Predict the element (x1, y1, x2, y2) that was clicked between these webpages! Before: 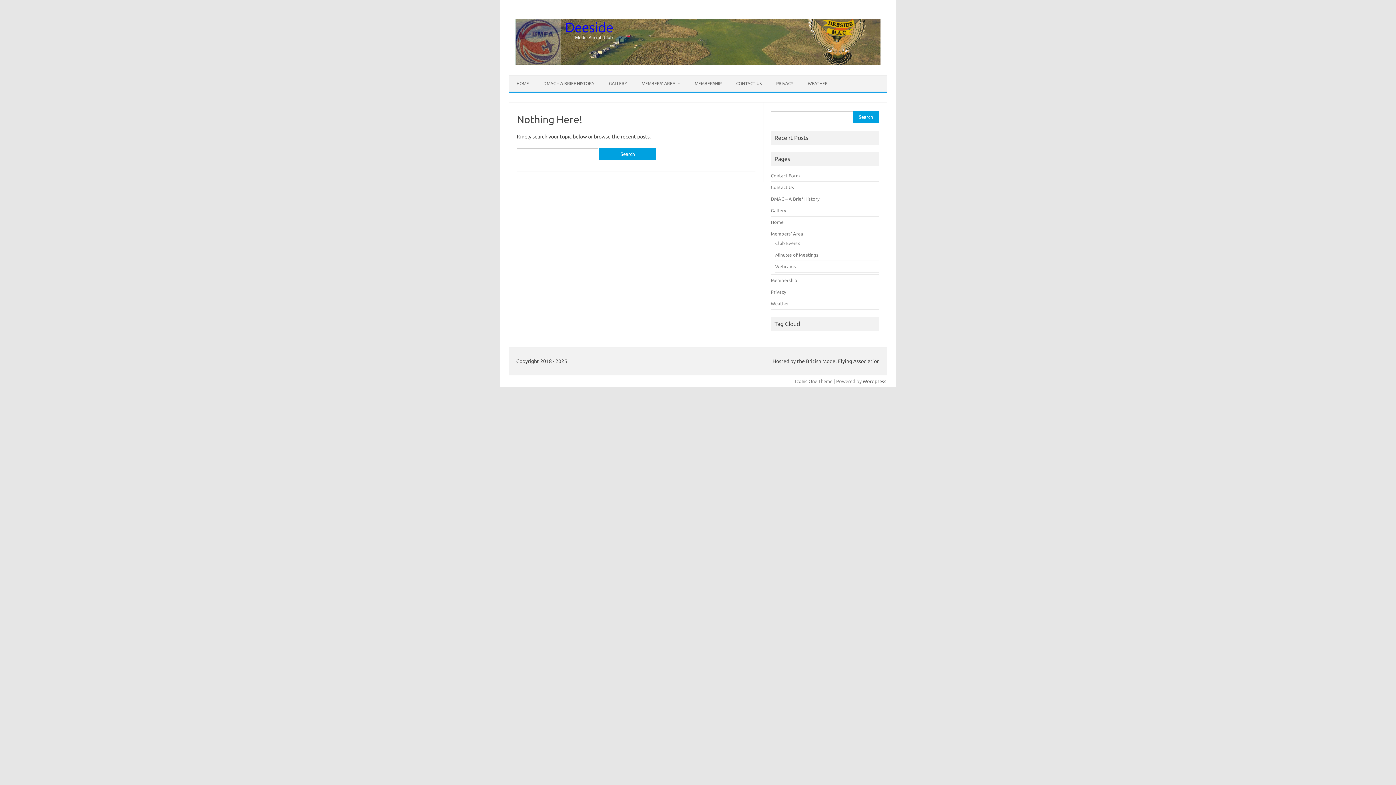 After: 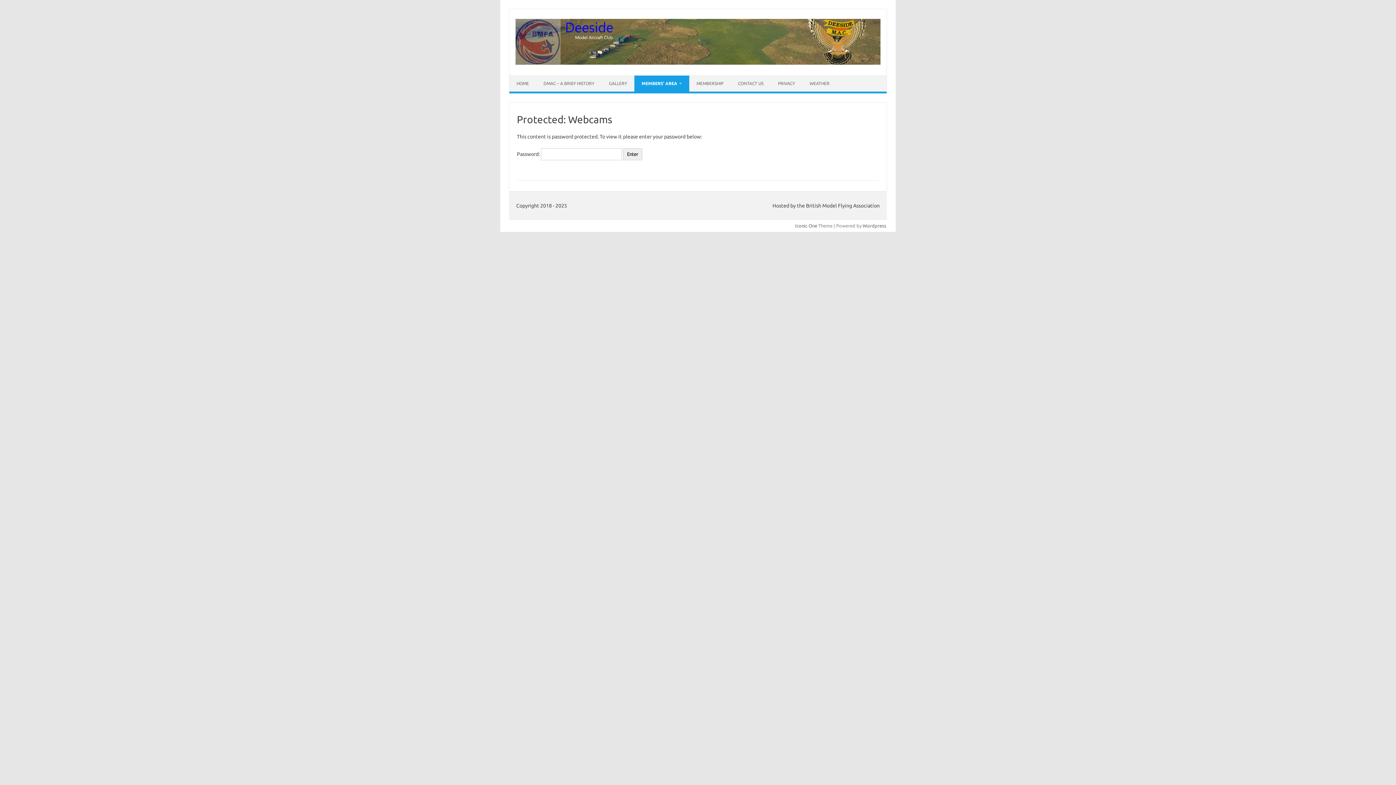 Action: label: Webcams bbox: (775, 263, 796, 269)